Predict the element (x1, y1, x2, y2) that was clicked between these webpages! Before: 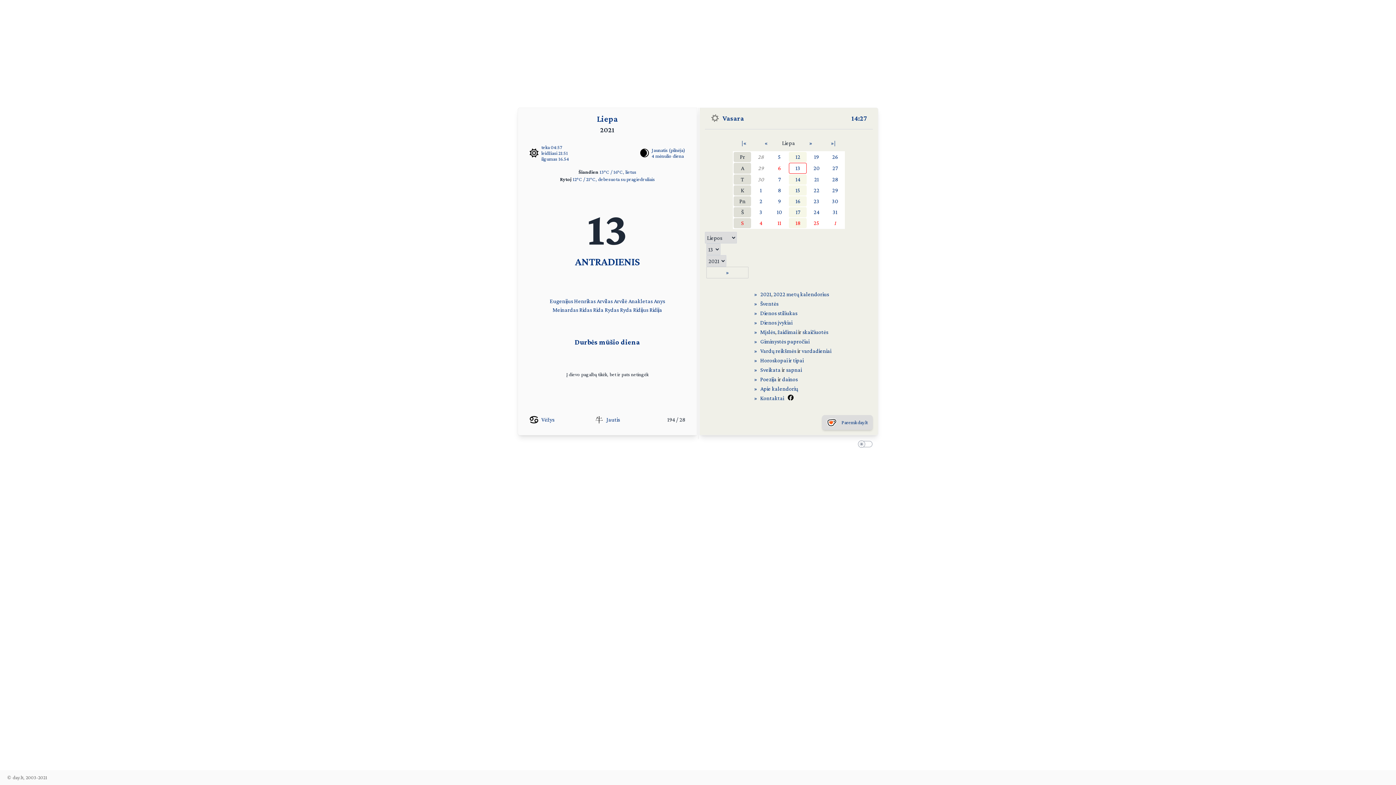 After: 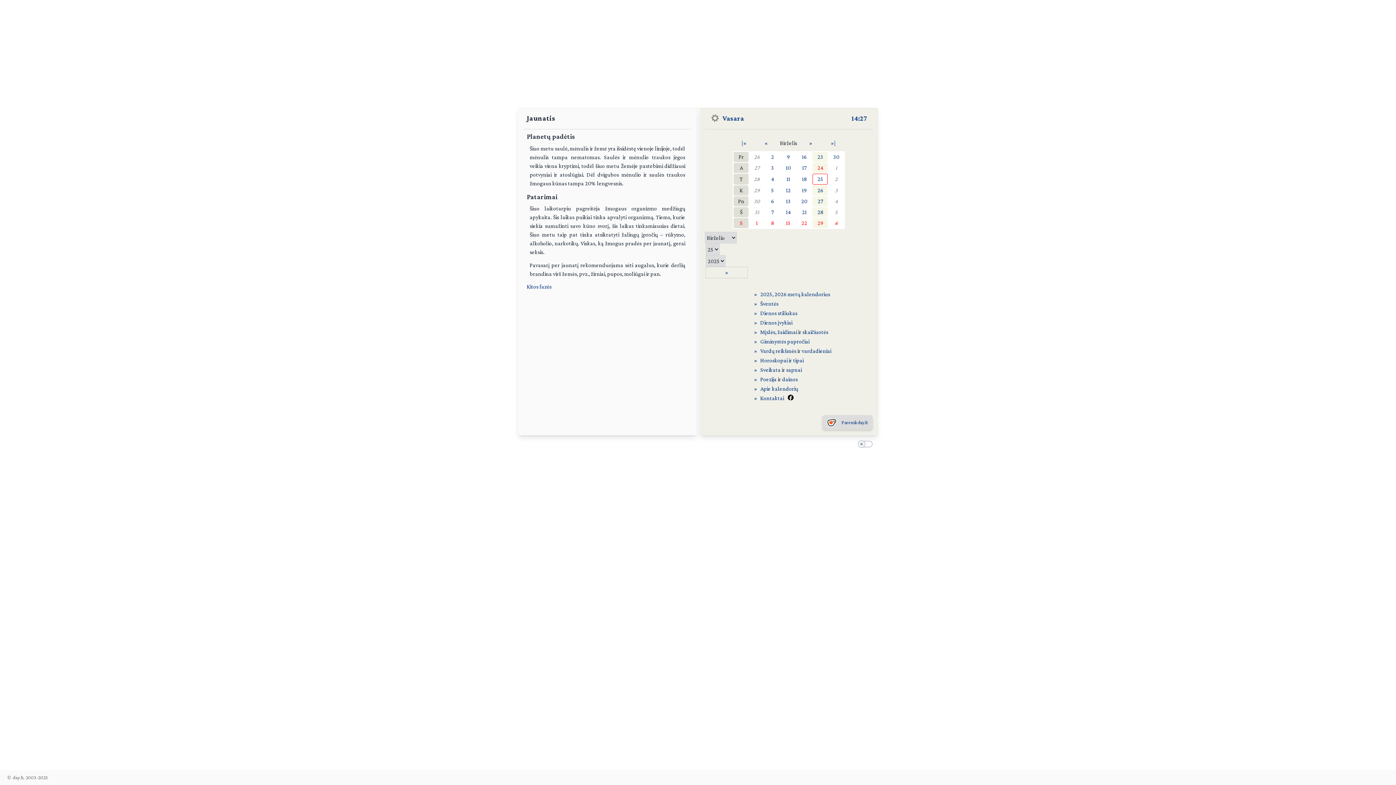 Action: bbox: (640, 148, 648, 157)